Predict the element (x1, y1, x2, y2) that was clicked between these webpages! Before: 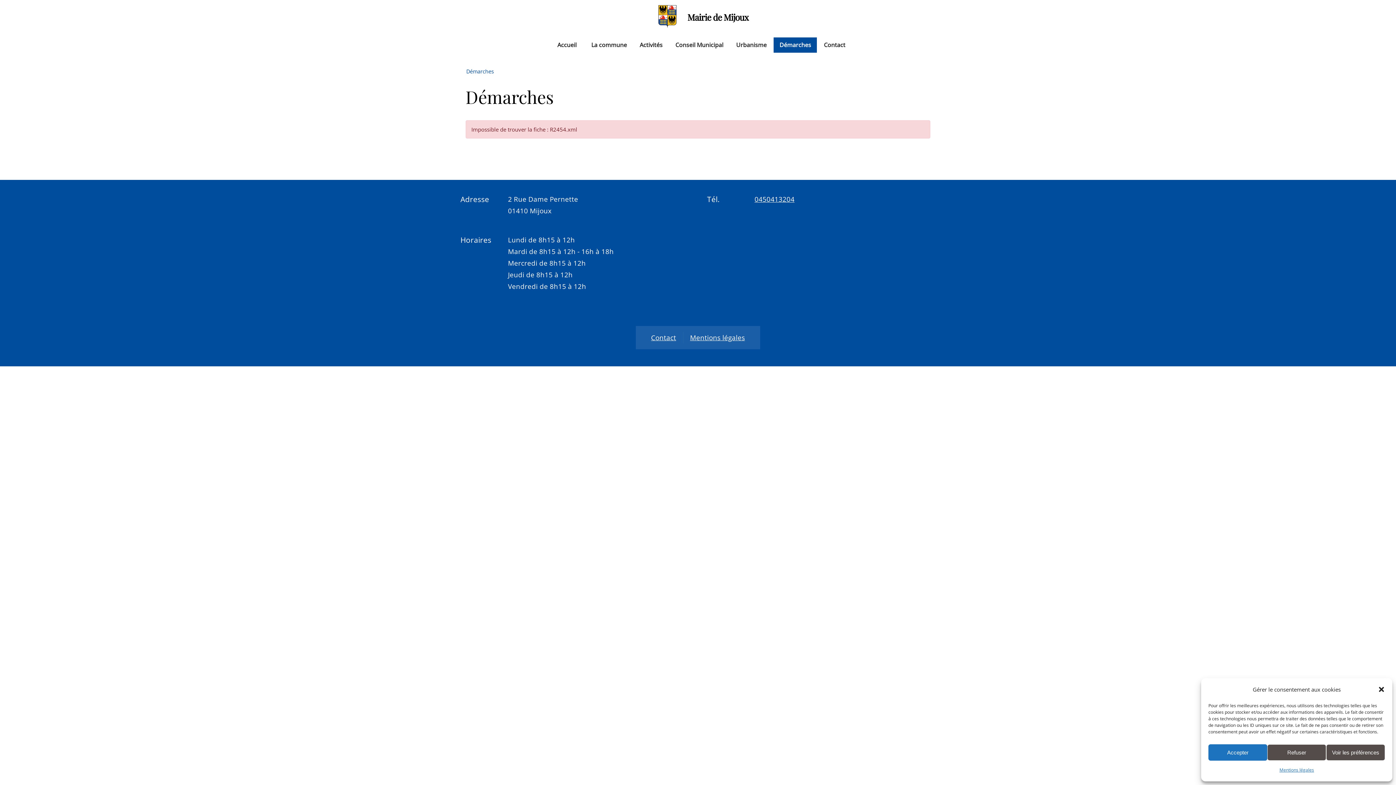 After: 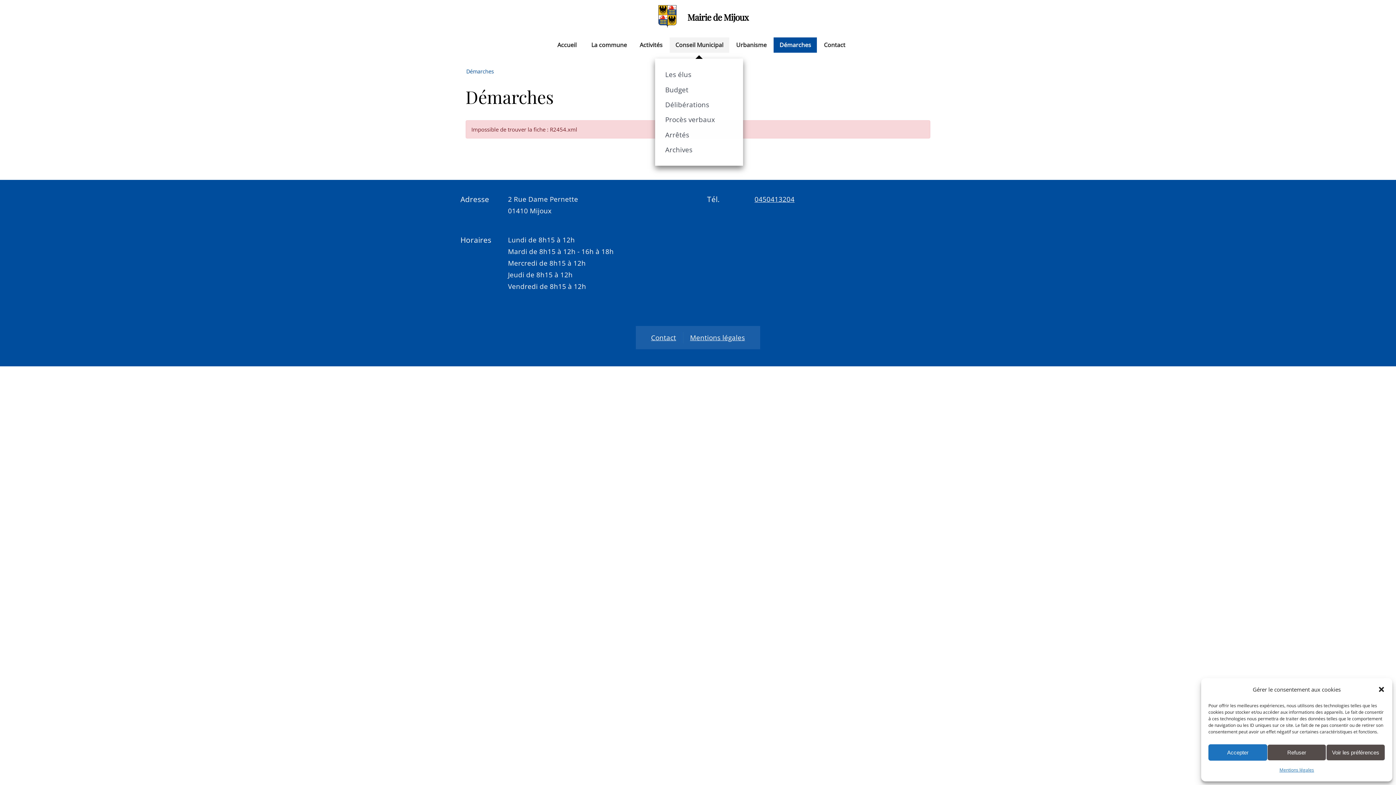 Action: label: Conseil Municipal bbox: (669, 37, 729, 52)